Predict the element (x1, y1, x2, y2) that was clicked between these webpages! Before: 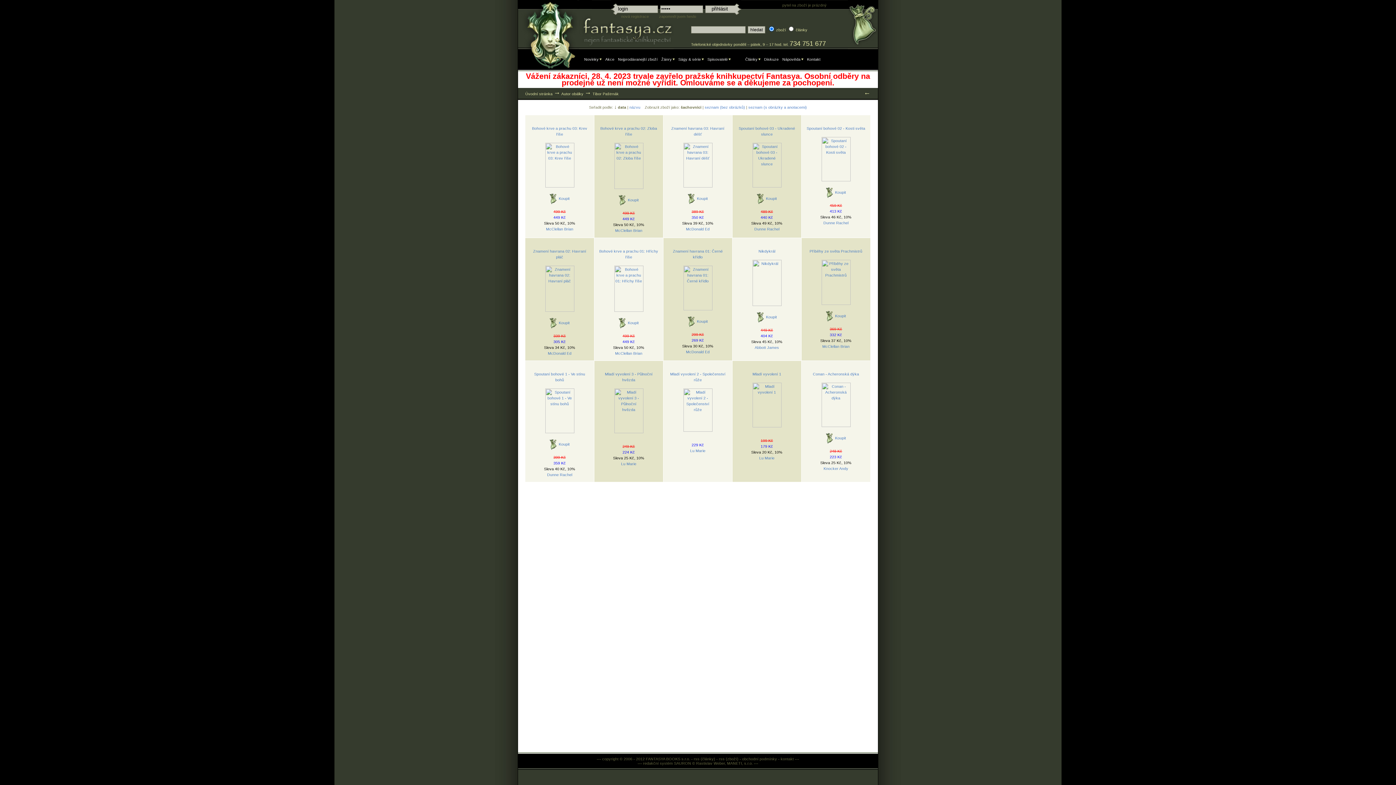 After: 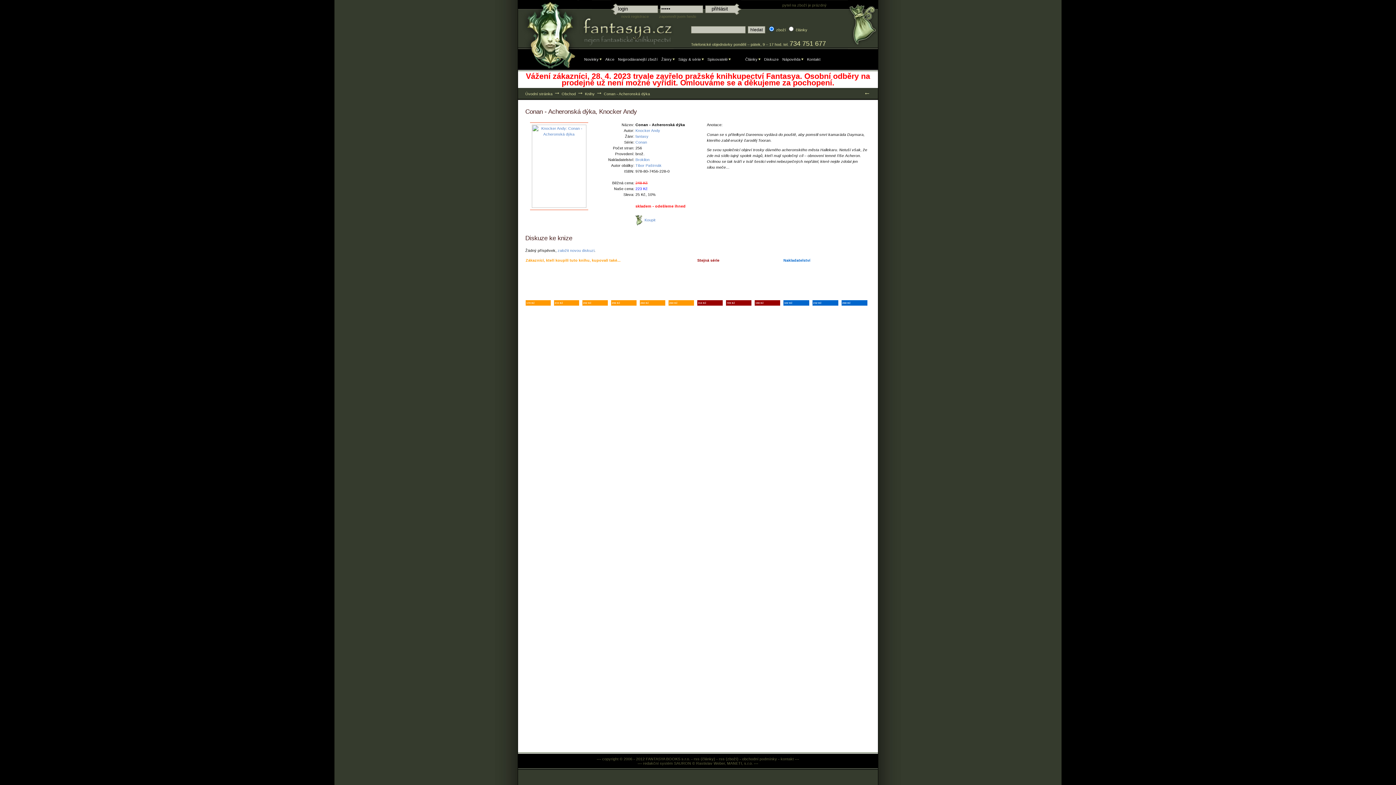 Action: bbox: (813, 372, 859, 376) label: Conan - Acheronská dýka